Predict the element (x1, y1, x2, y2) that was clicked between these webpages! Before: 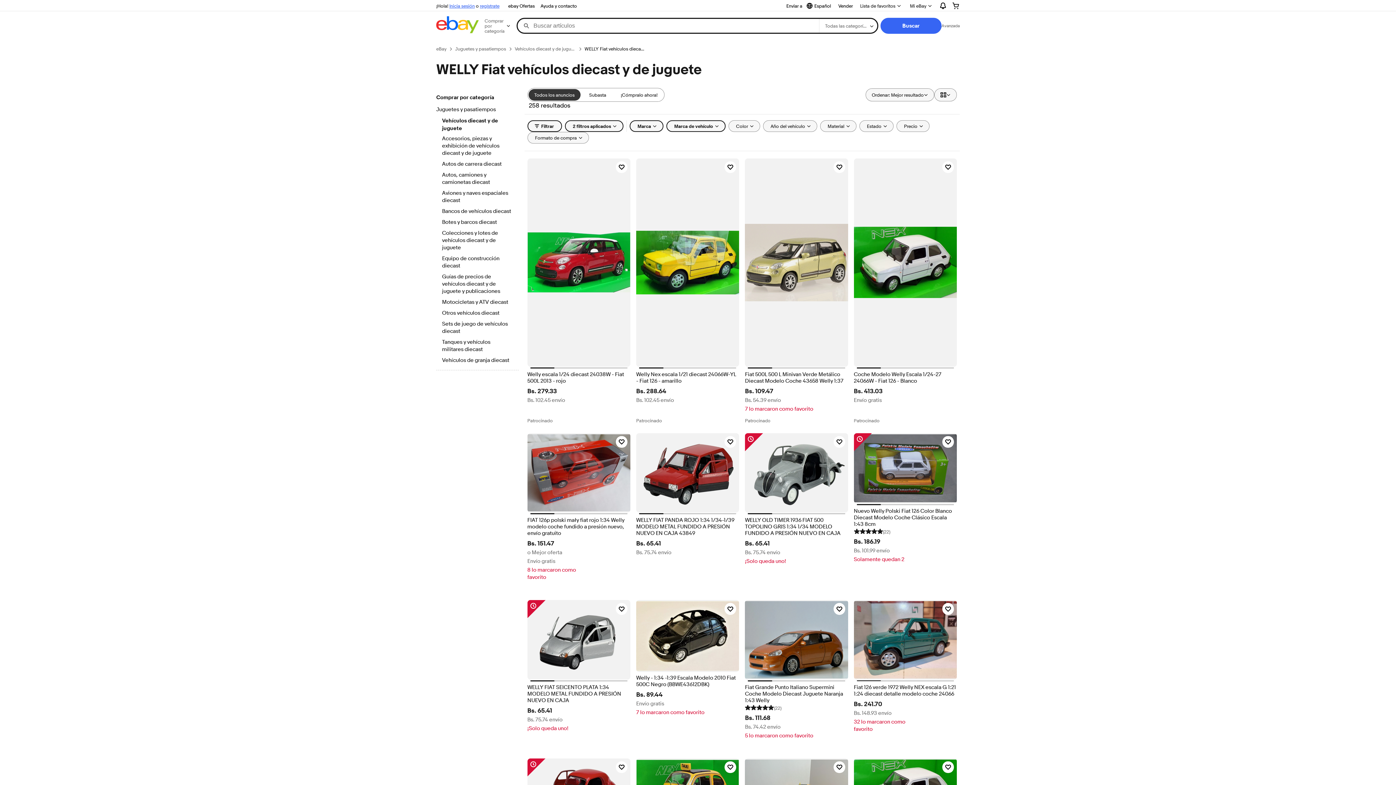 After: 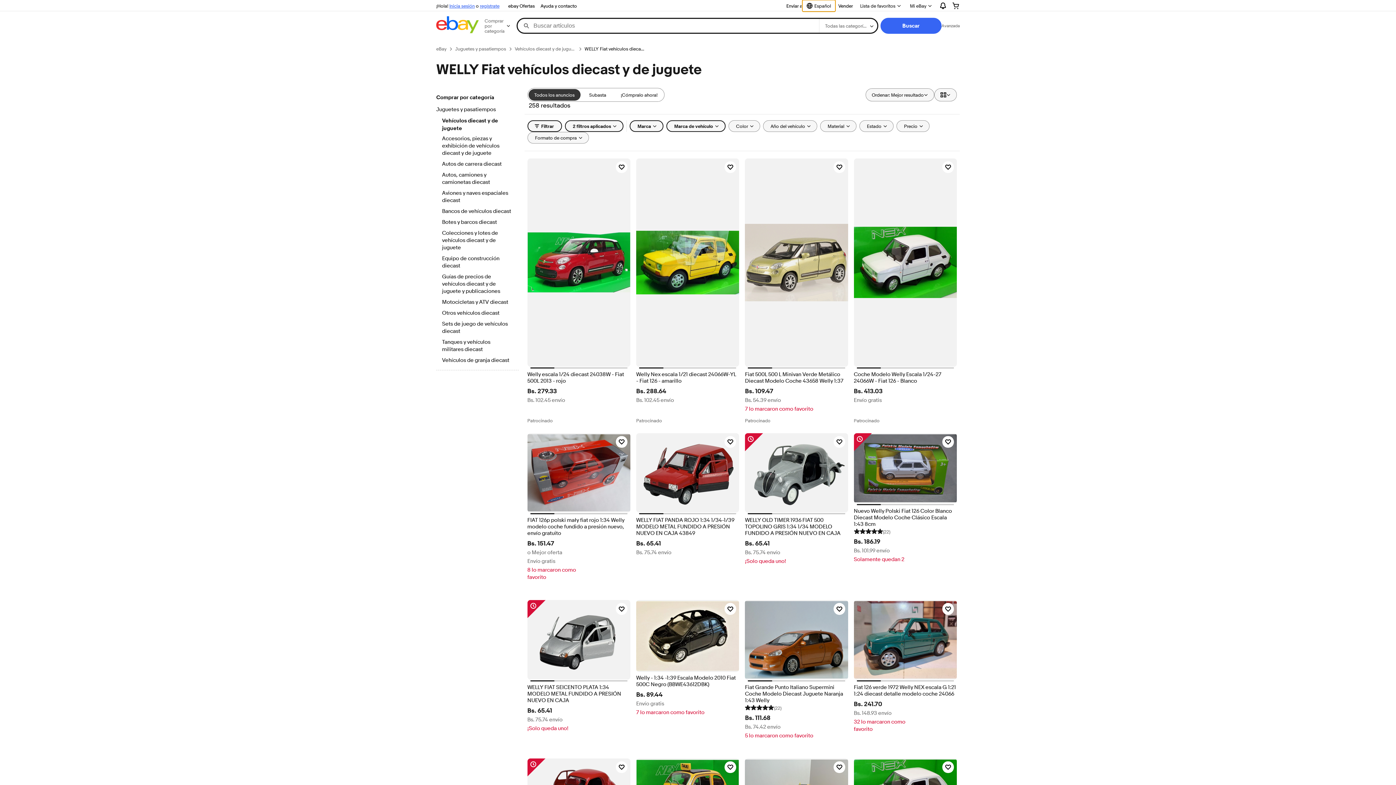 Action: bbox: (802, 0, 835, 11) label: Seleccionar idioma. Actual:
Español